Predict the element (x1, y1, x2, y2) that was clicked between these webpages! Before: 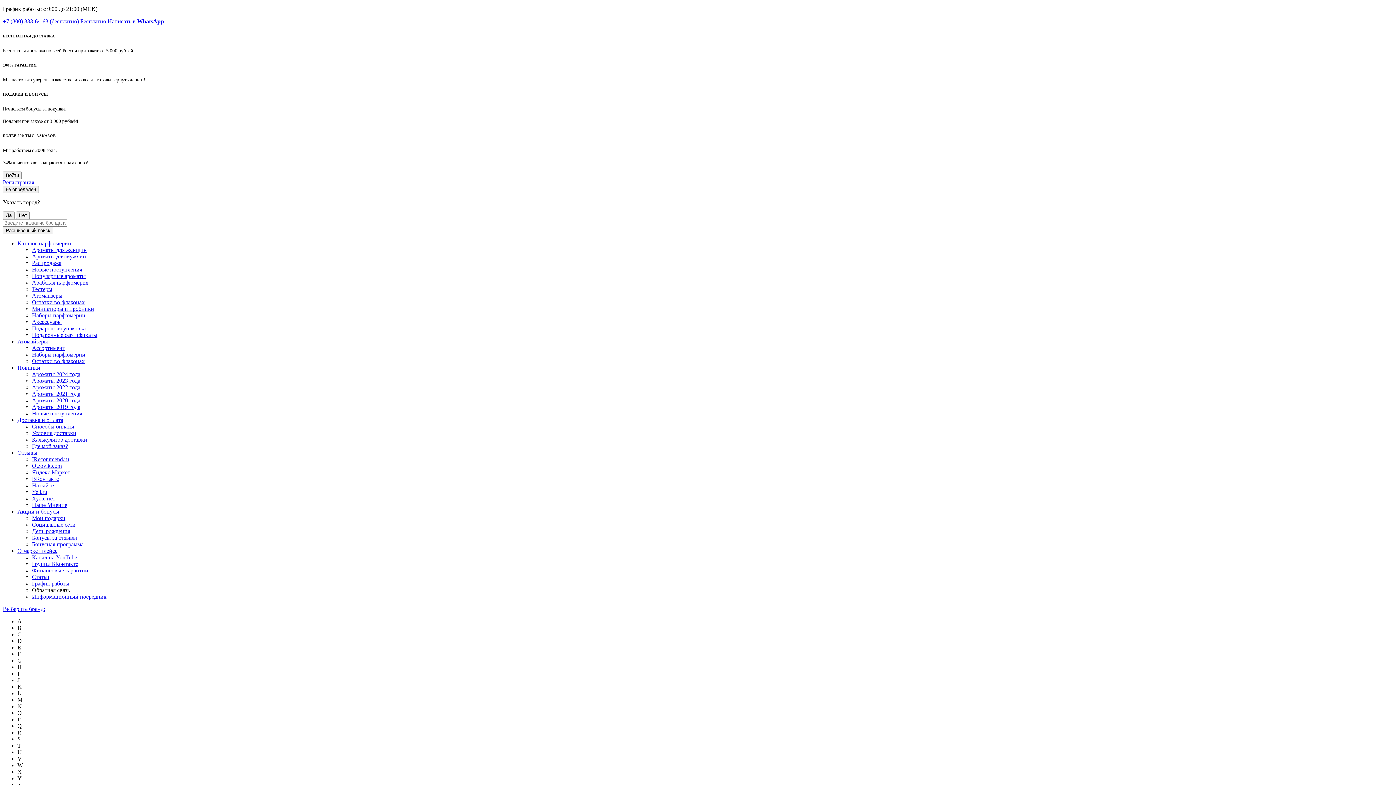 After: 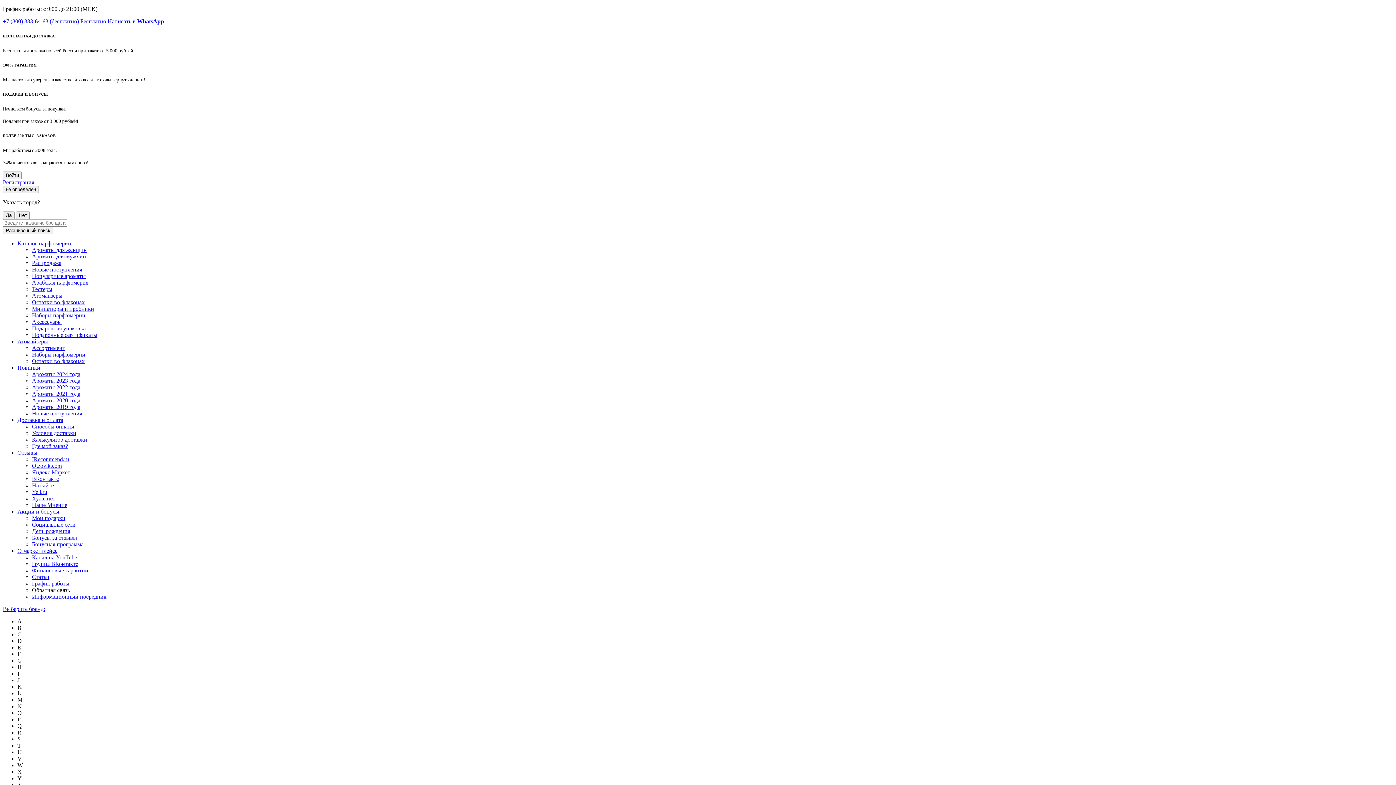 Action: label: Наборы парфюмерии bbox: (32, 351, 85, 357)